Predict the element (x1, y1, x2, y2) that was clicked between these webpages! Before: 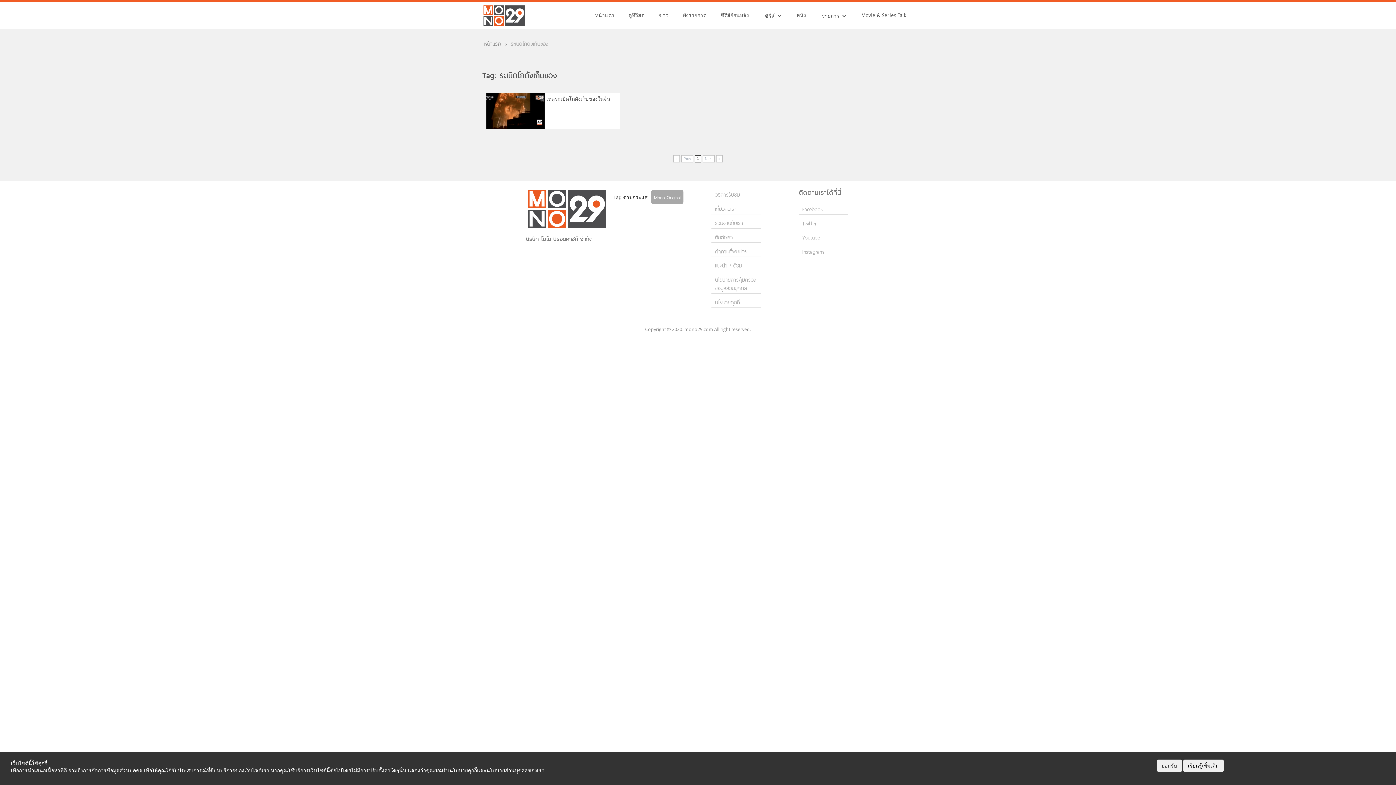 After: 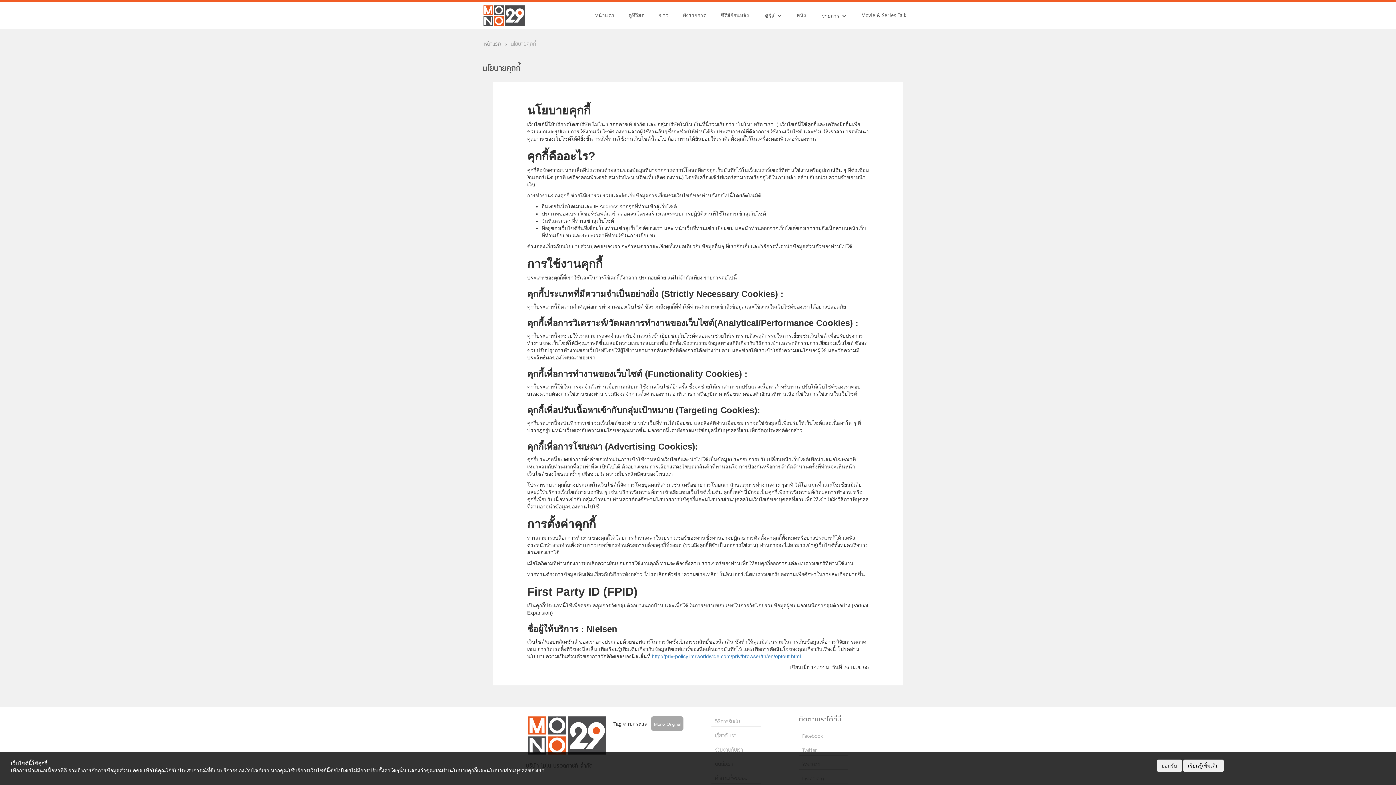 Action: bbox: (1183, 760, 1223, 772) label: เรียนรู้เพิ่มเติม